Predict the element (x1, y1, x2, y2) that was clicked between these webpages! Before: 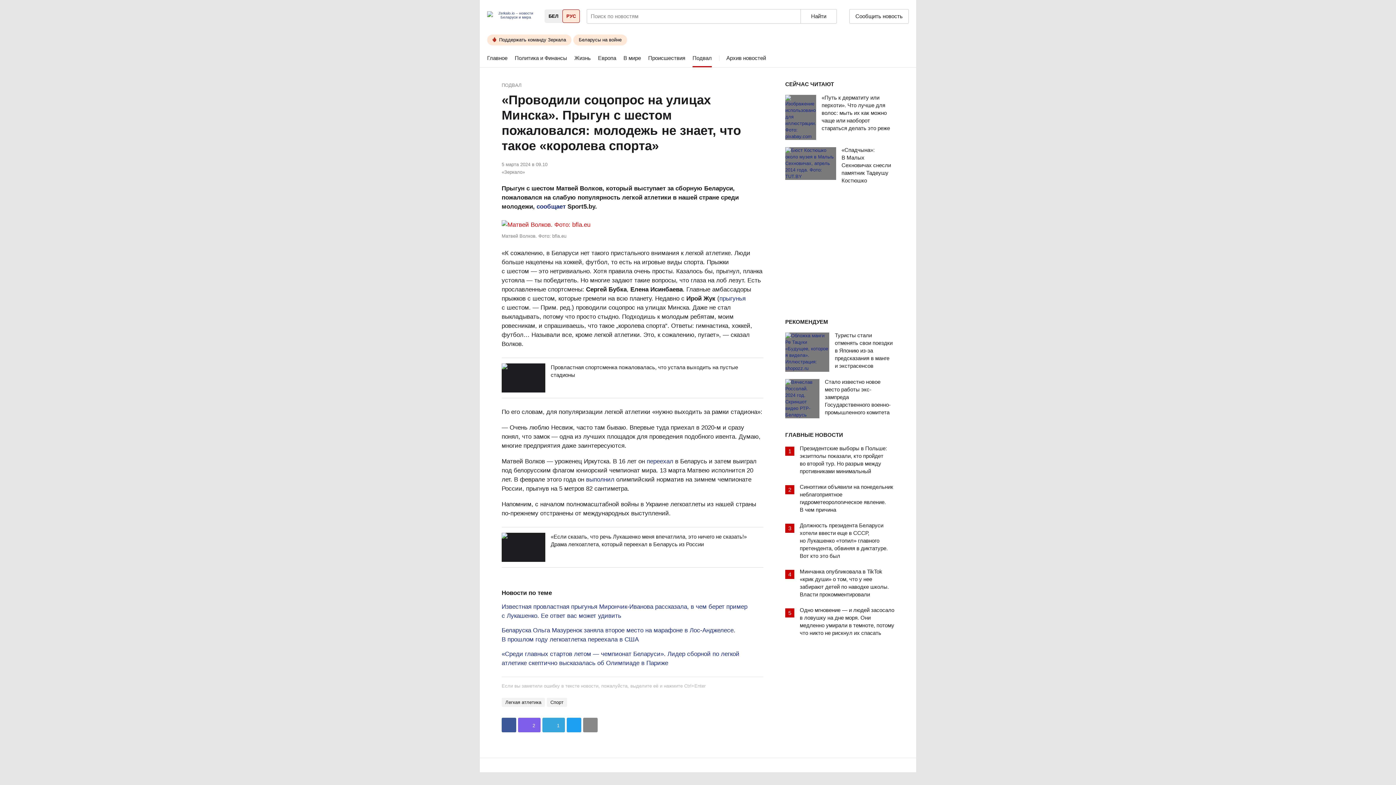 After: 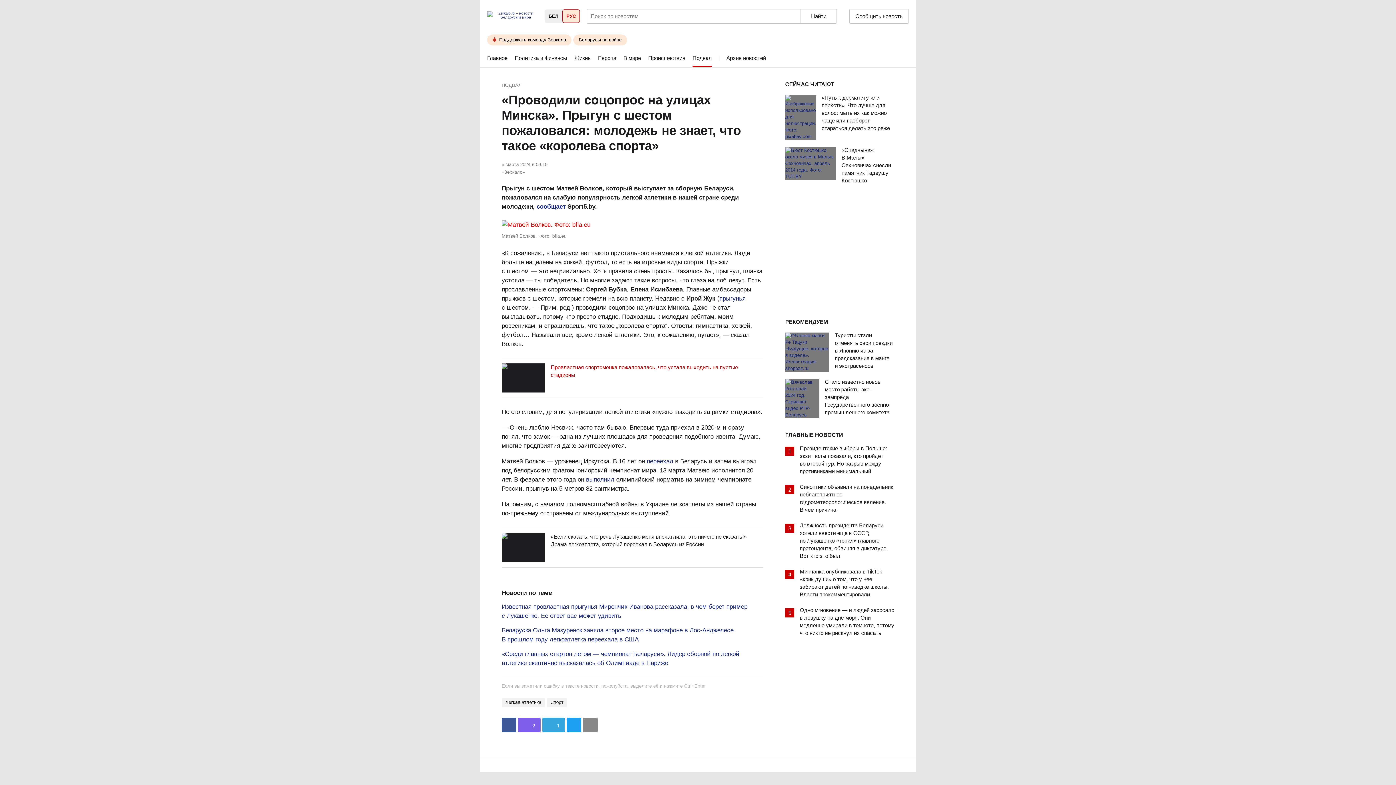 Action: bbox: (501, 363, 545, 392)